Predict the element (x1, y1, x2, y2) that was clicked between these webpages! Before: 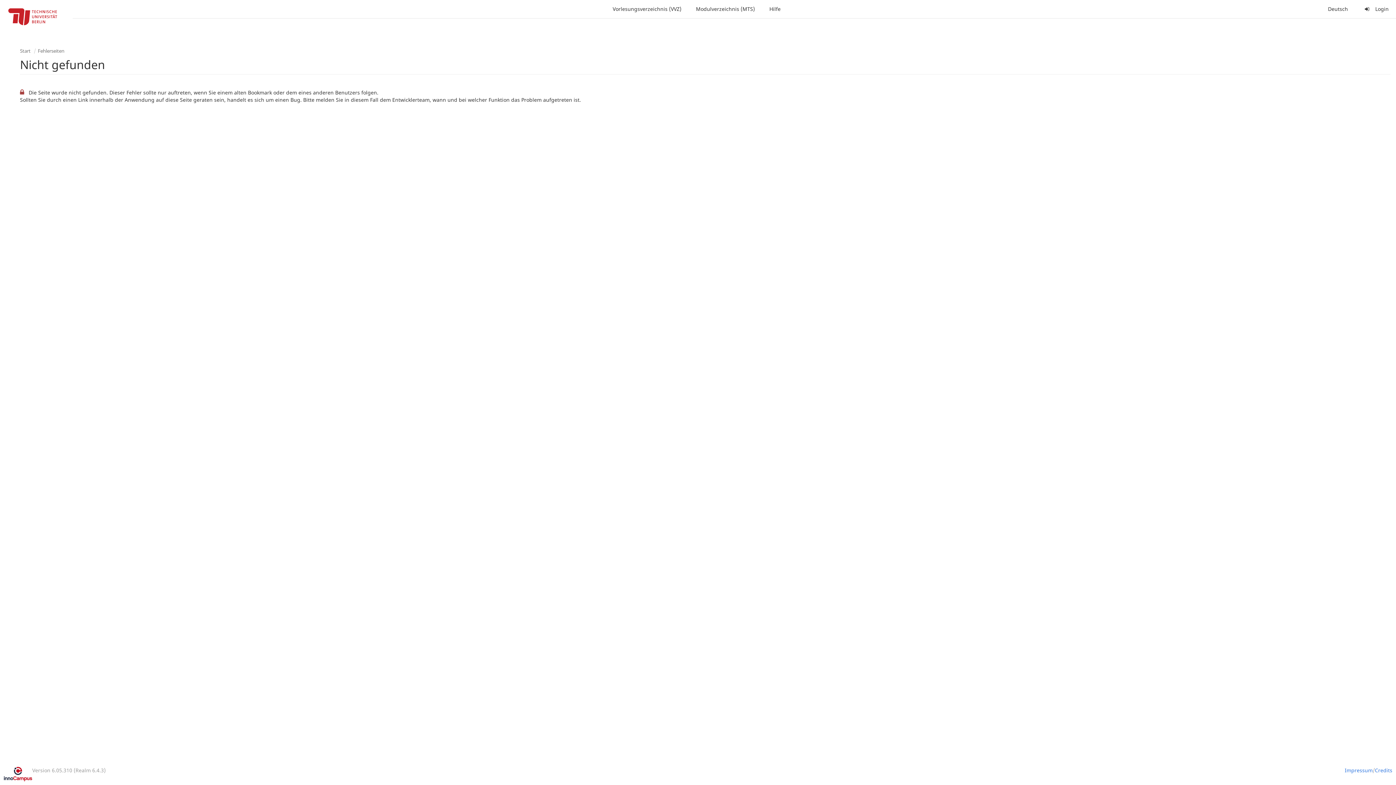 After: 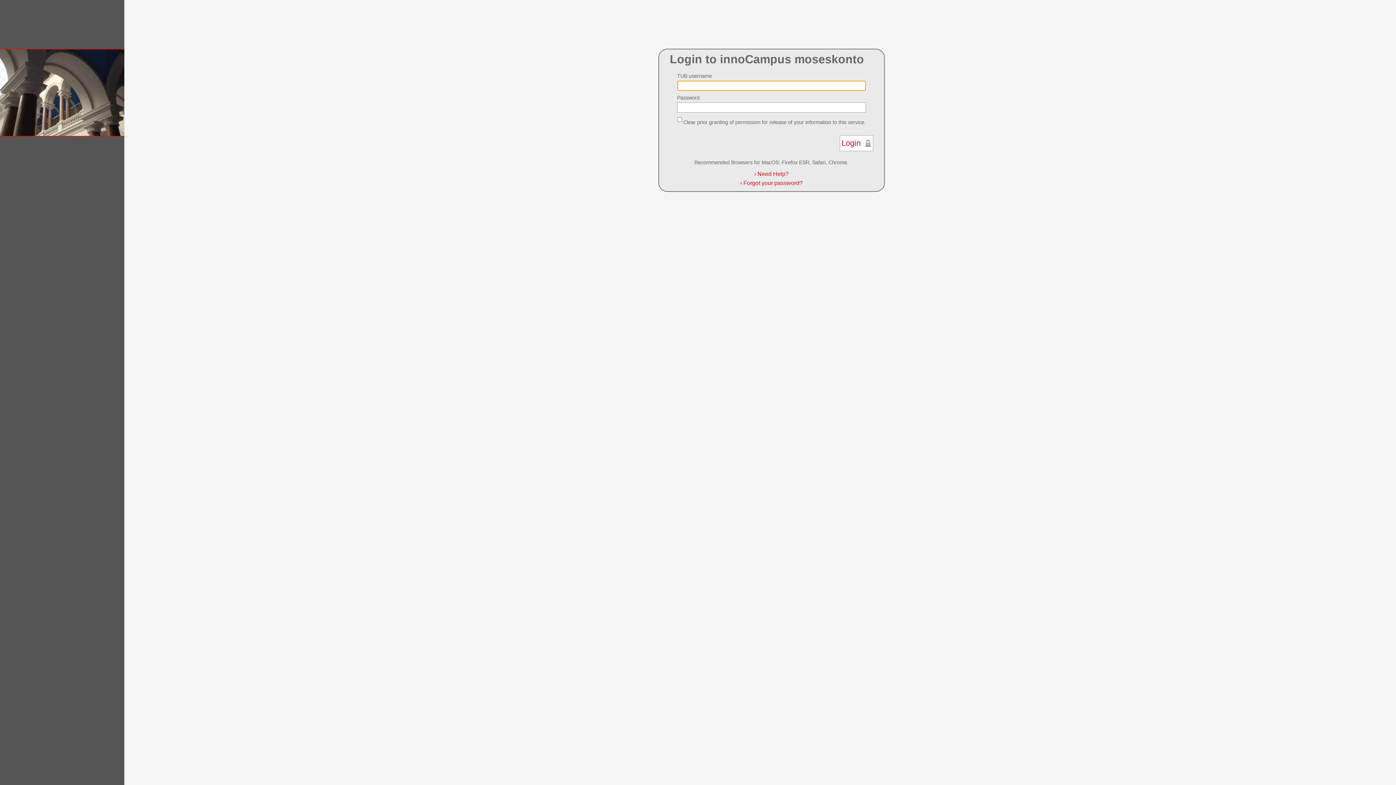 Action: bbox: (1355, 0, 1396, 18) label: Login